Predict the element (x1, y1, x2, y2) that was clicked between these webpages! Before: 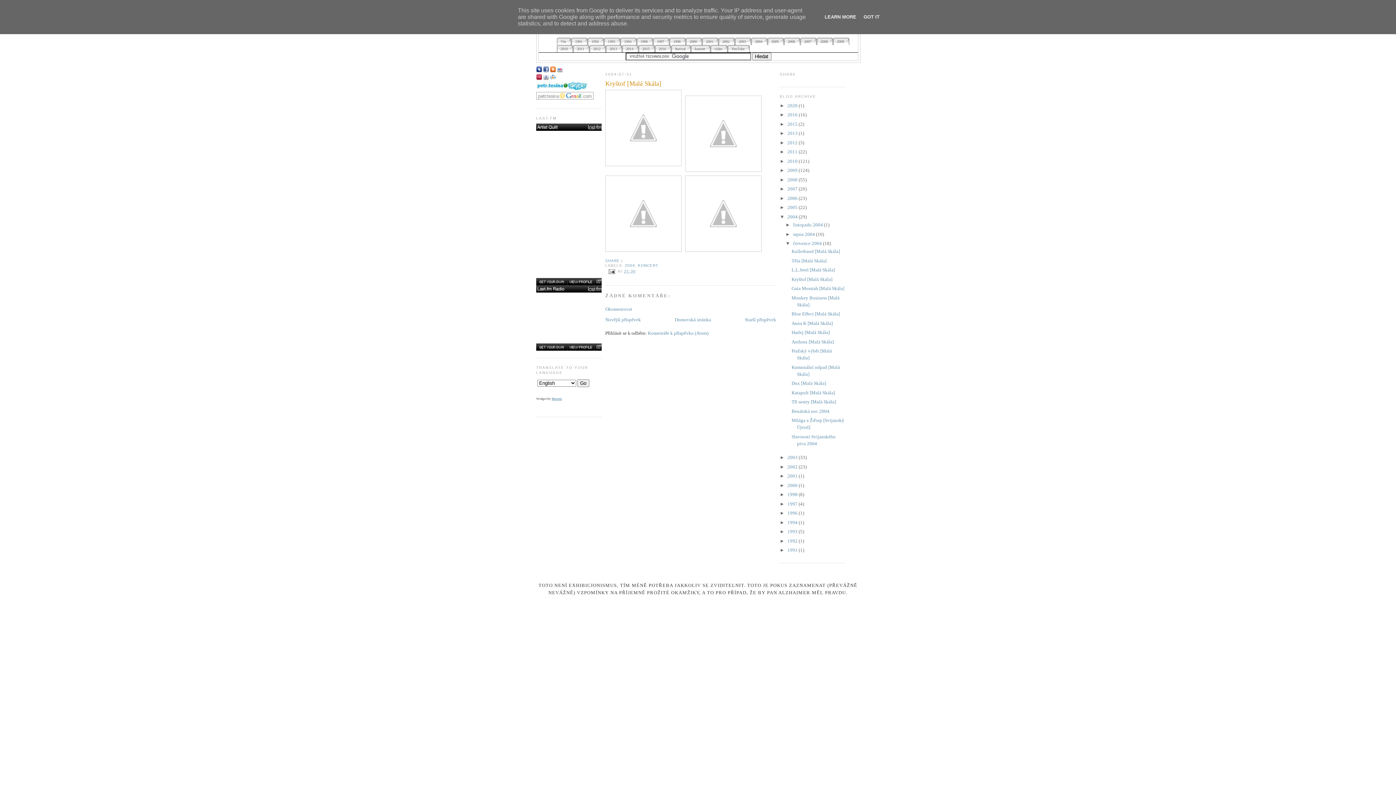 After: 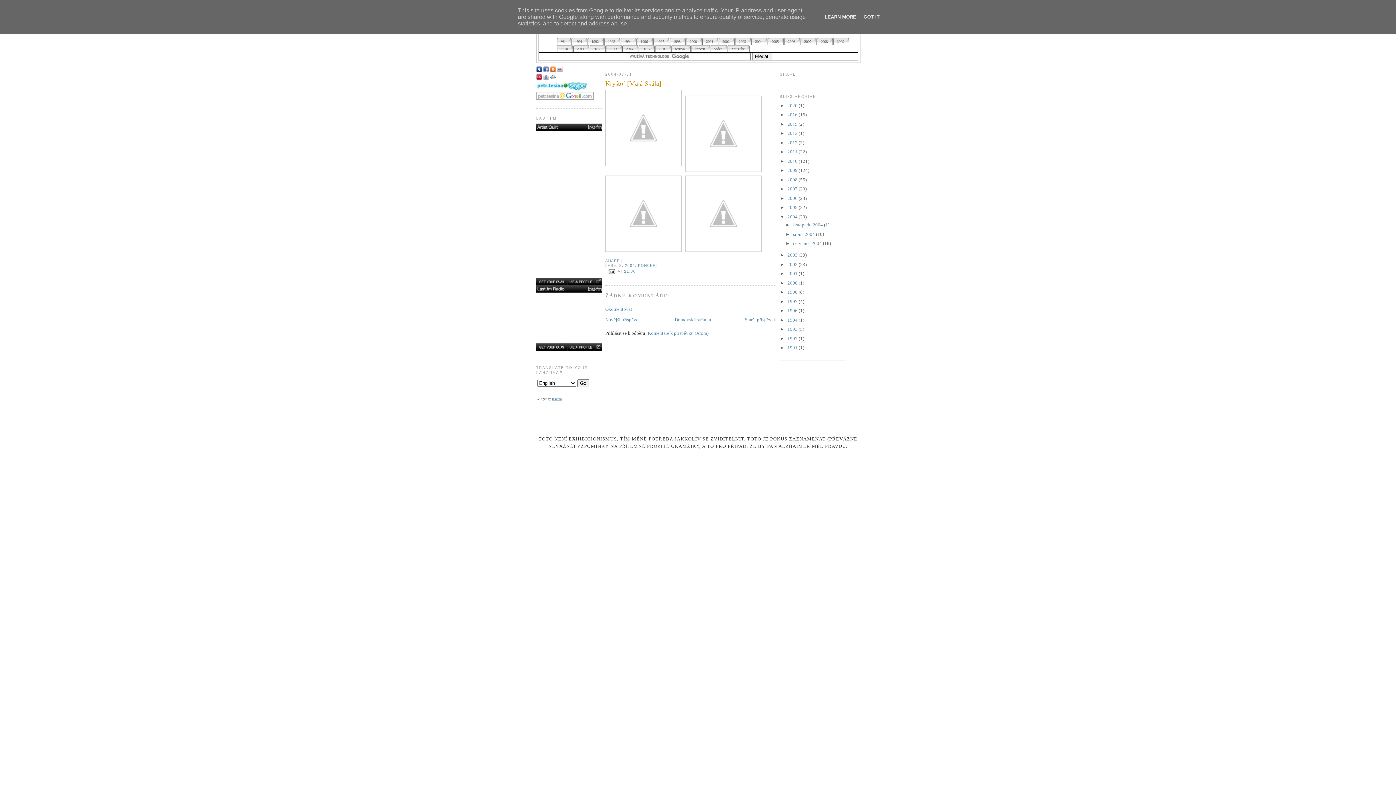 Action: label: ▼   bbox: (785, 240, 793, 246)